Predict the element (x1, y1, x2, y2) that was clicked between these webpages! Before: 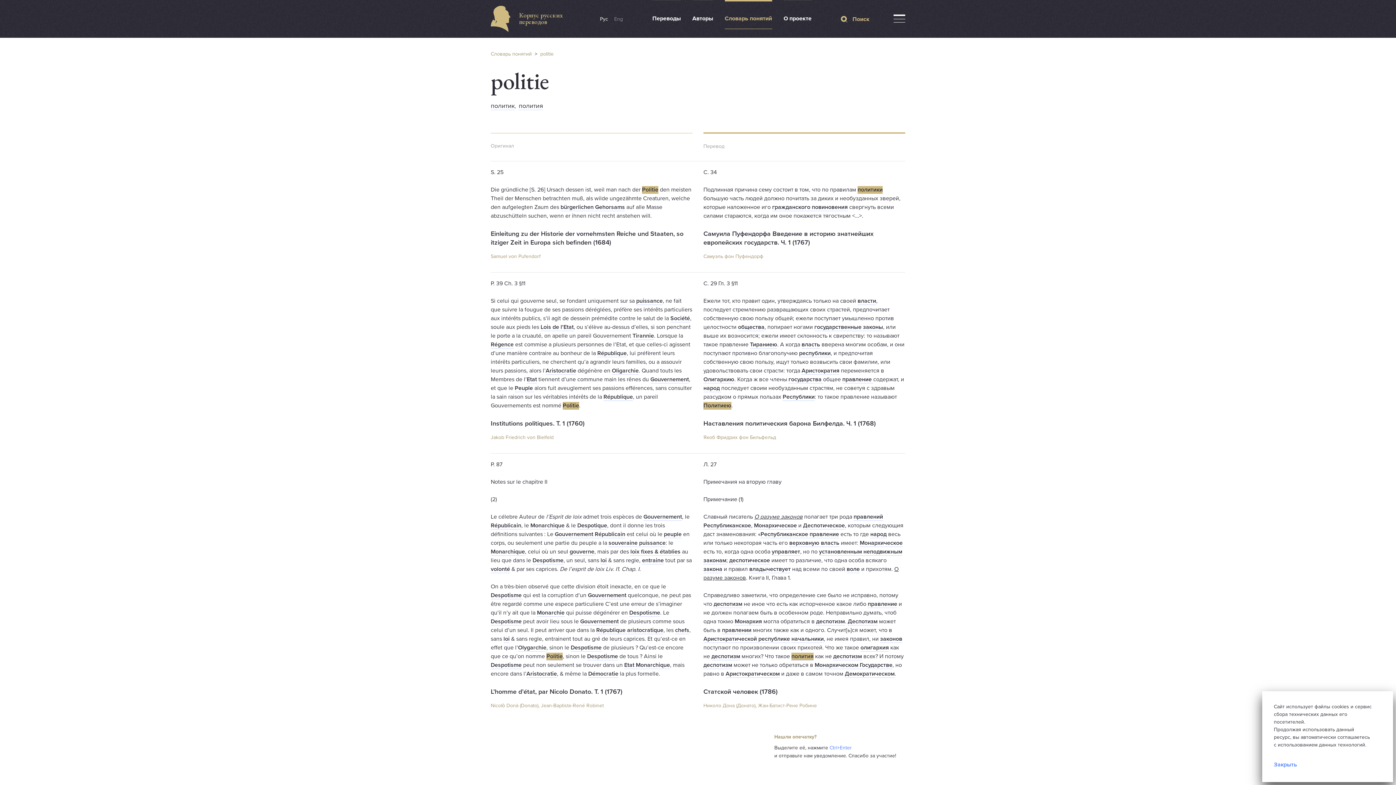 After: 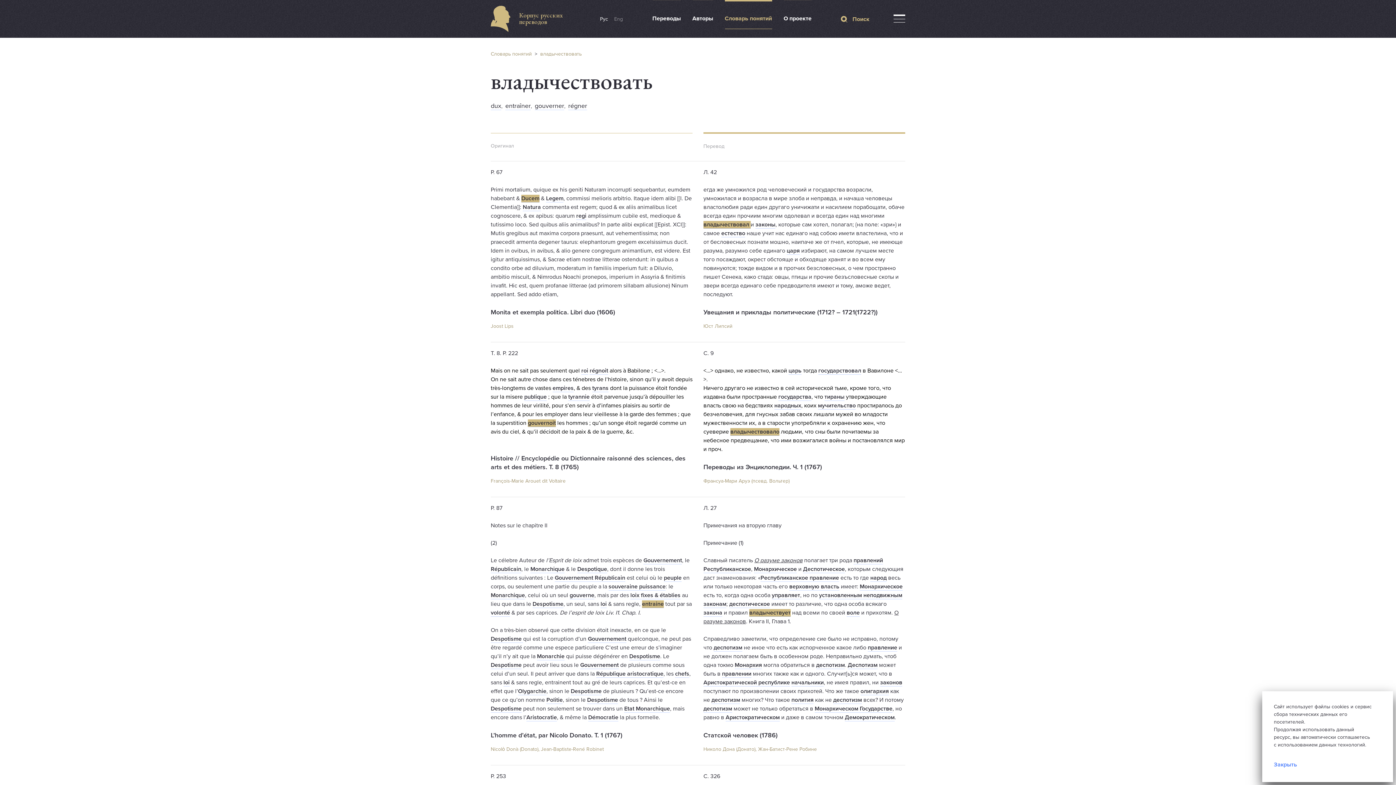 Action: label: владычествует bbox: (749, 565, 790, 573)